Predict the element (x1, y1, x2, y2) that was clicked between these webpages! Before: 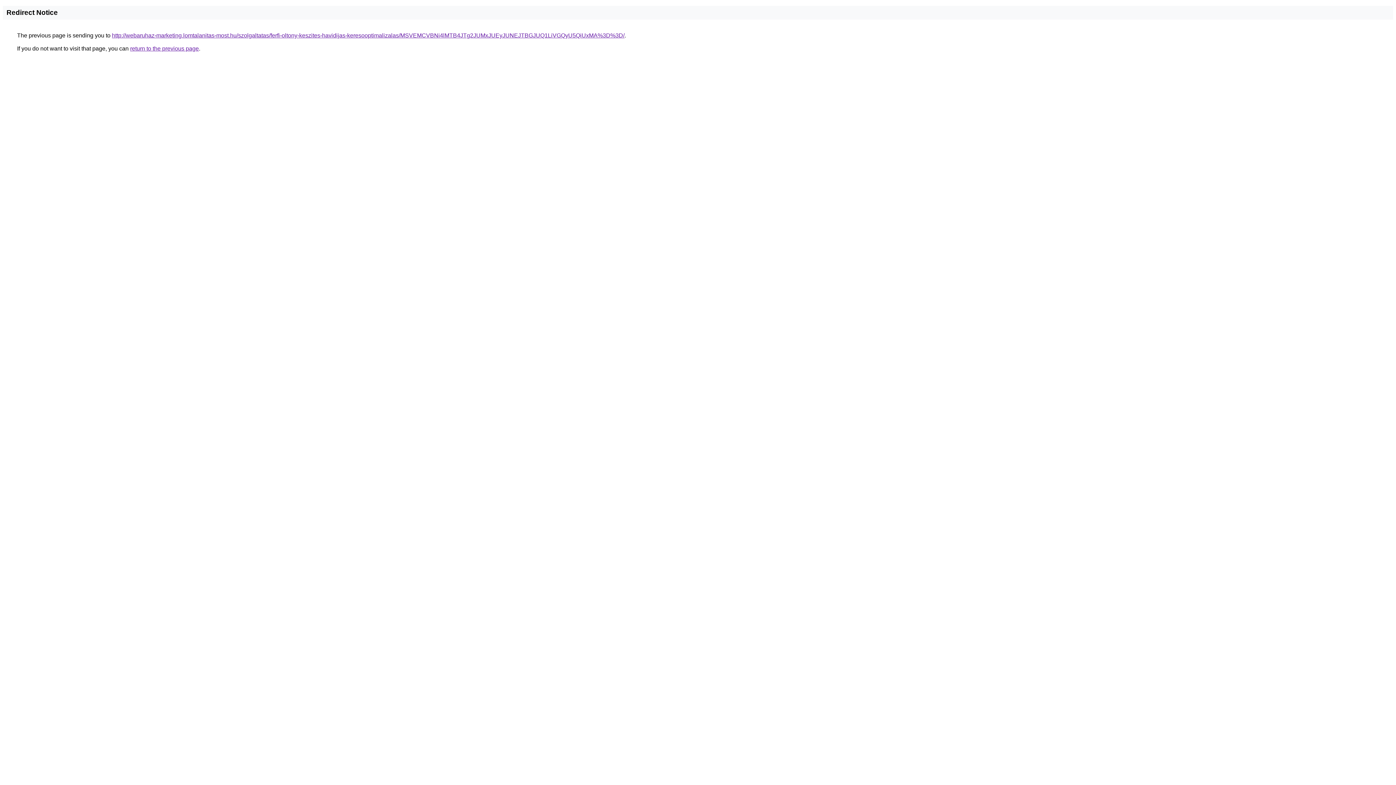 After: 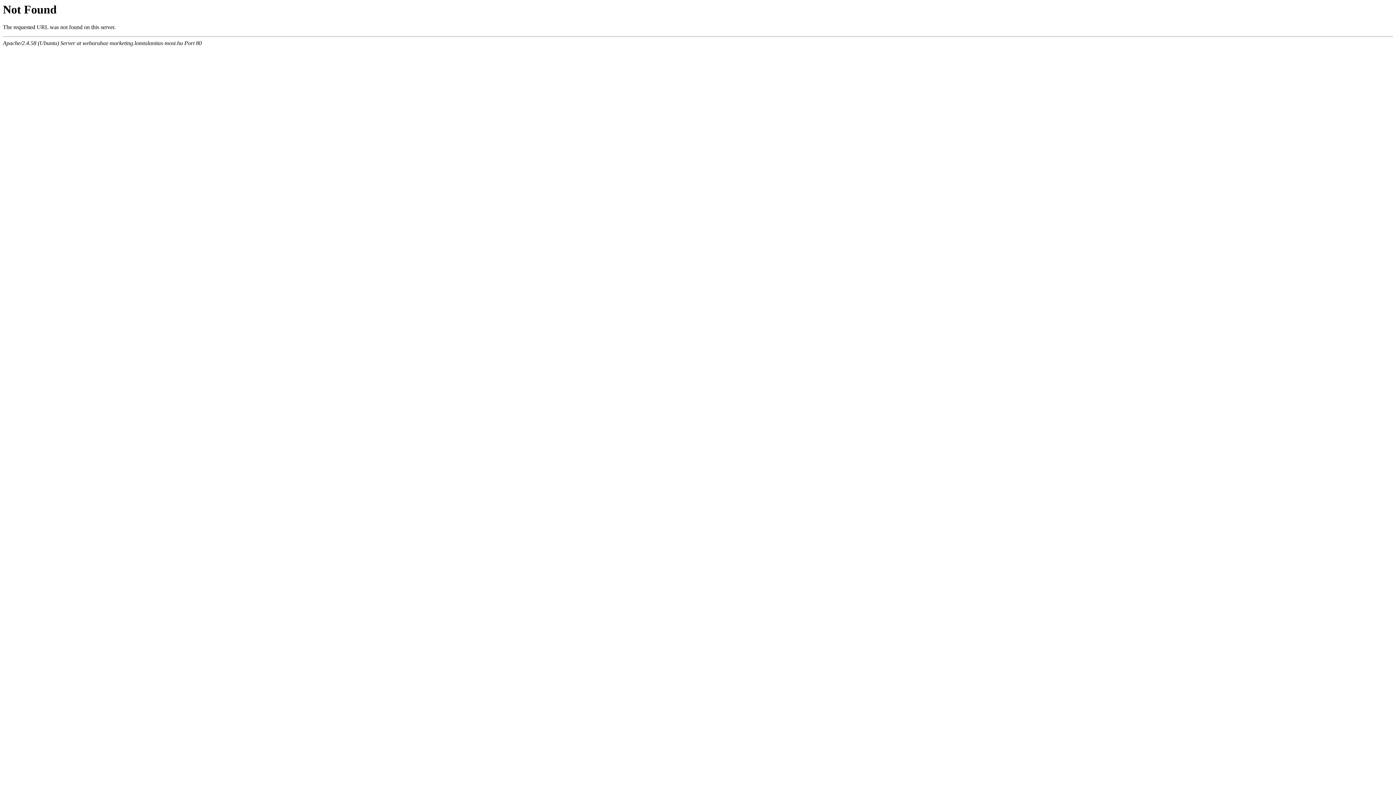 Action: bbox: (112, 32, 624, 38) label: http://webaruhaz-marketing.lomtalanitas-most.hu/szolgaltatas/ferfi-oltony-keszites-havidijas-keresooptimalizalas/MSVEMCVBNi4lMTB4JTg2JUMxJUEyJUNEJTBGJUQ1LiVGQyU5QiUxMA%3D%3D/